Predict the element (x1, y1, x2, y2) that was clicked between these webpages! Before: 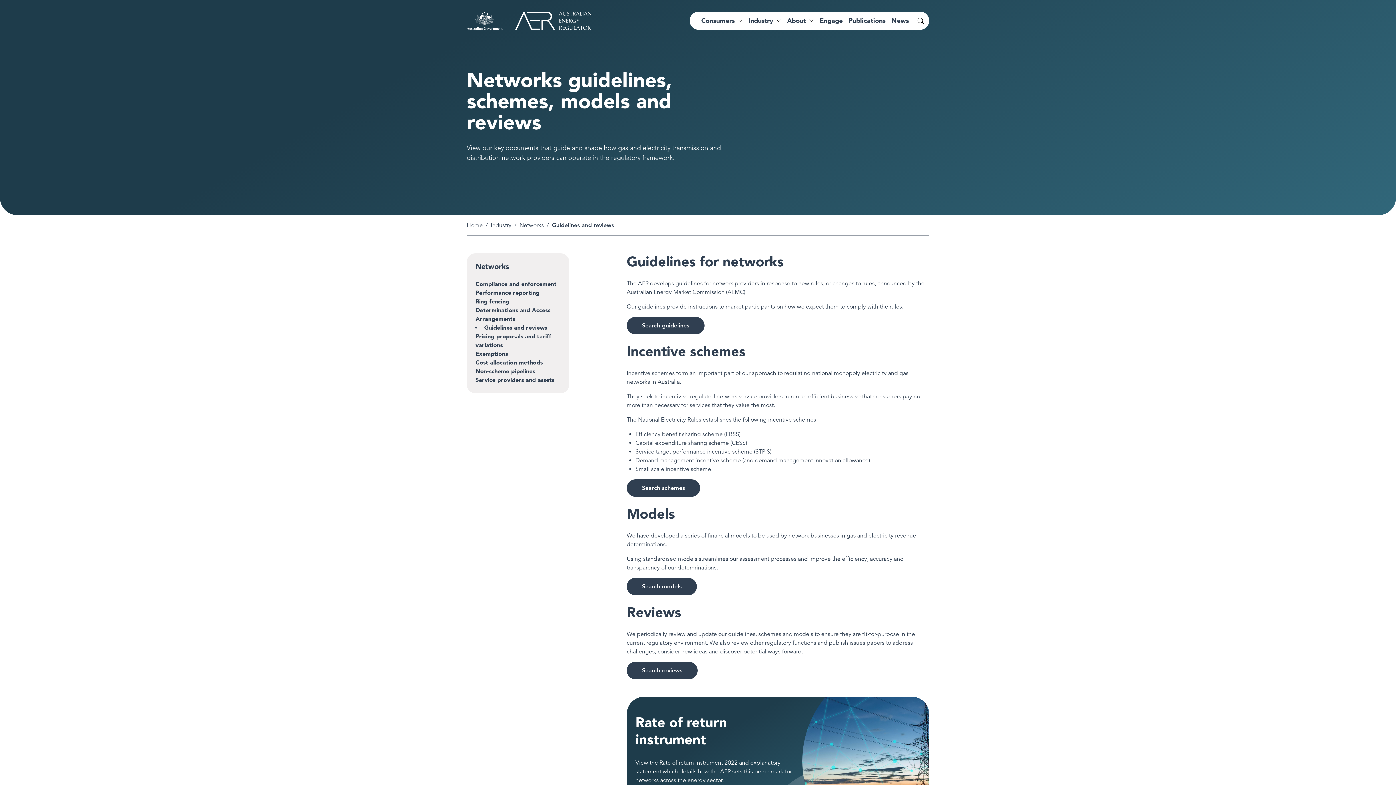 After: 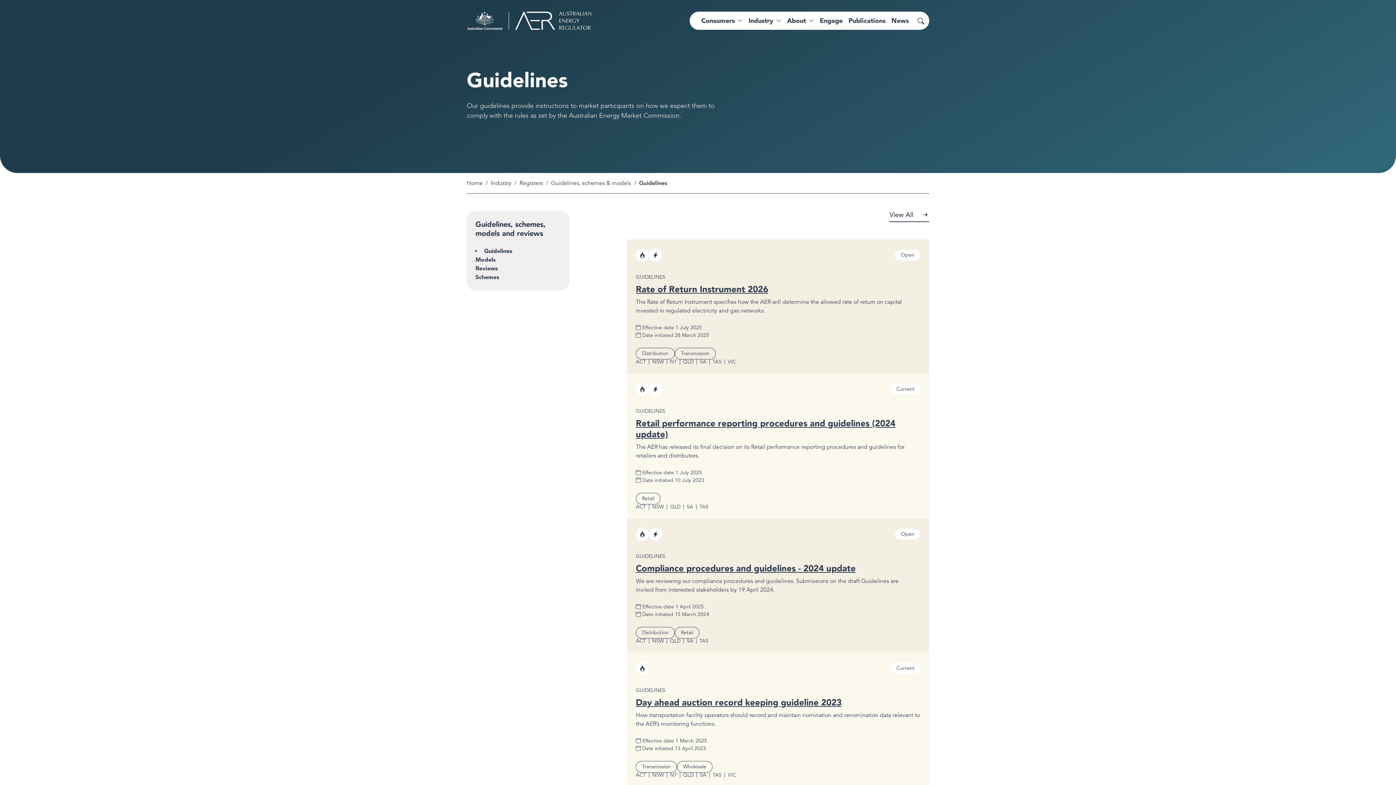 Action: bbox: (626, 317, 704, 334) label: Search guidelines